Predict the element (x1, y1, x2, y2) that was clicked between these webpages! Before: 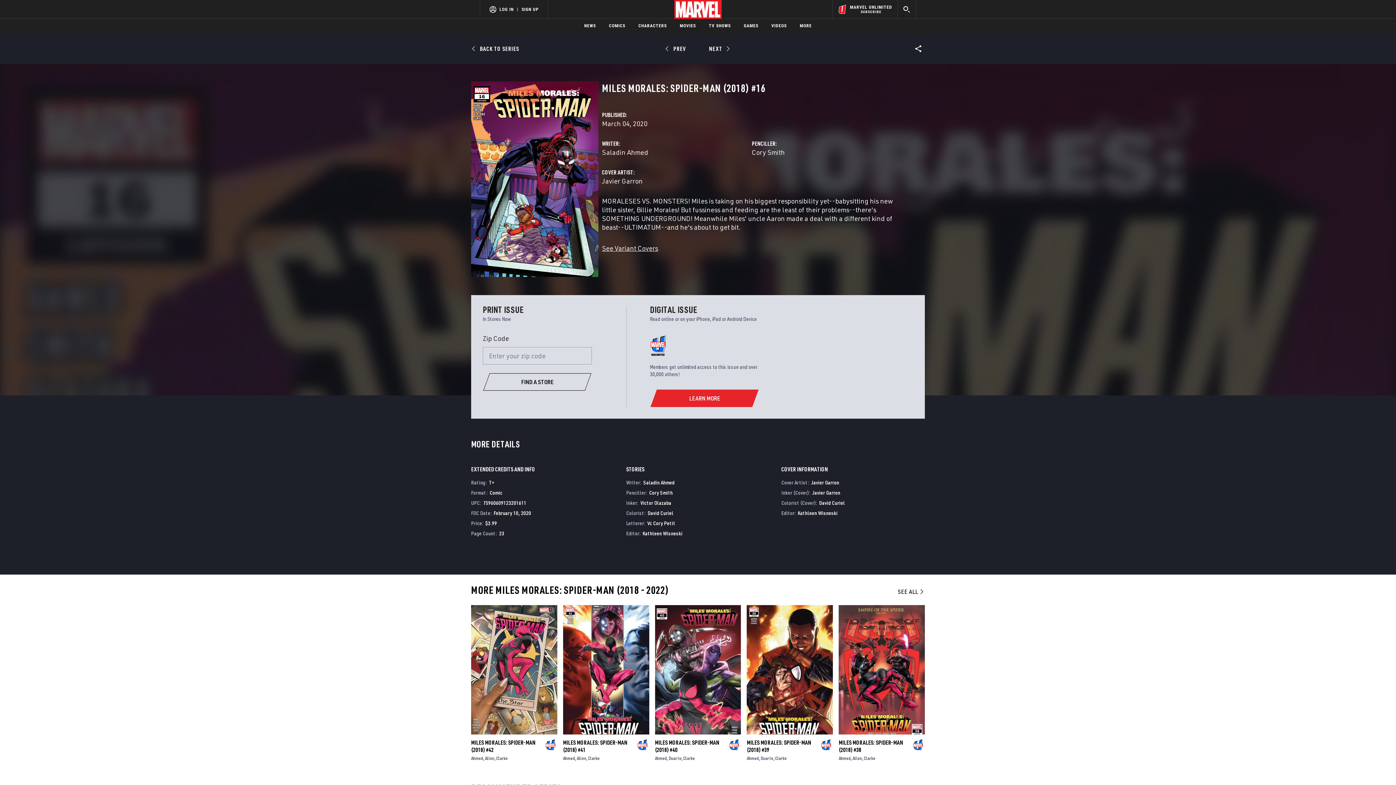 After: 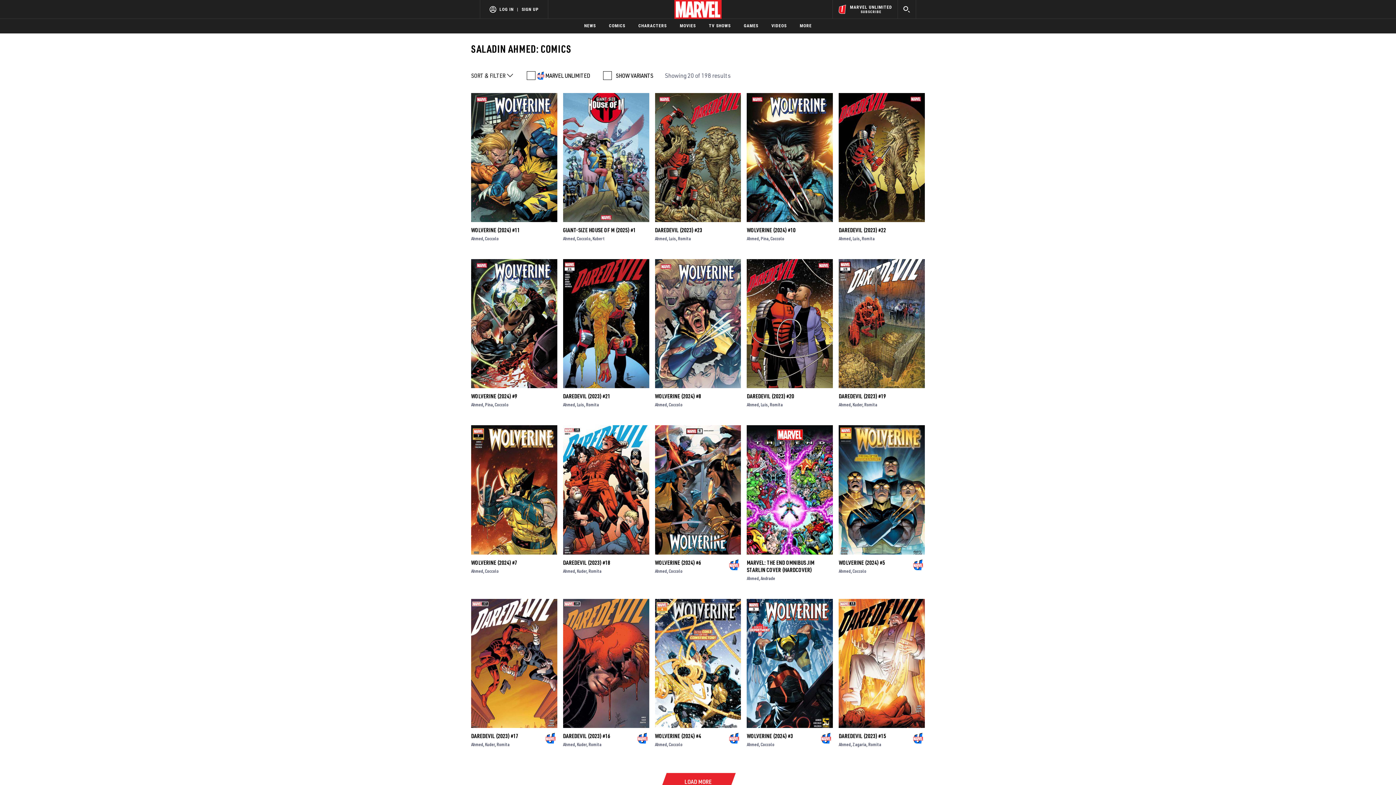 Action: bbox: (563, 781, 577, 786) label: Ahmed